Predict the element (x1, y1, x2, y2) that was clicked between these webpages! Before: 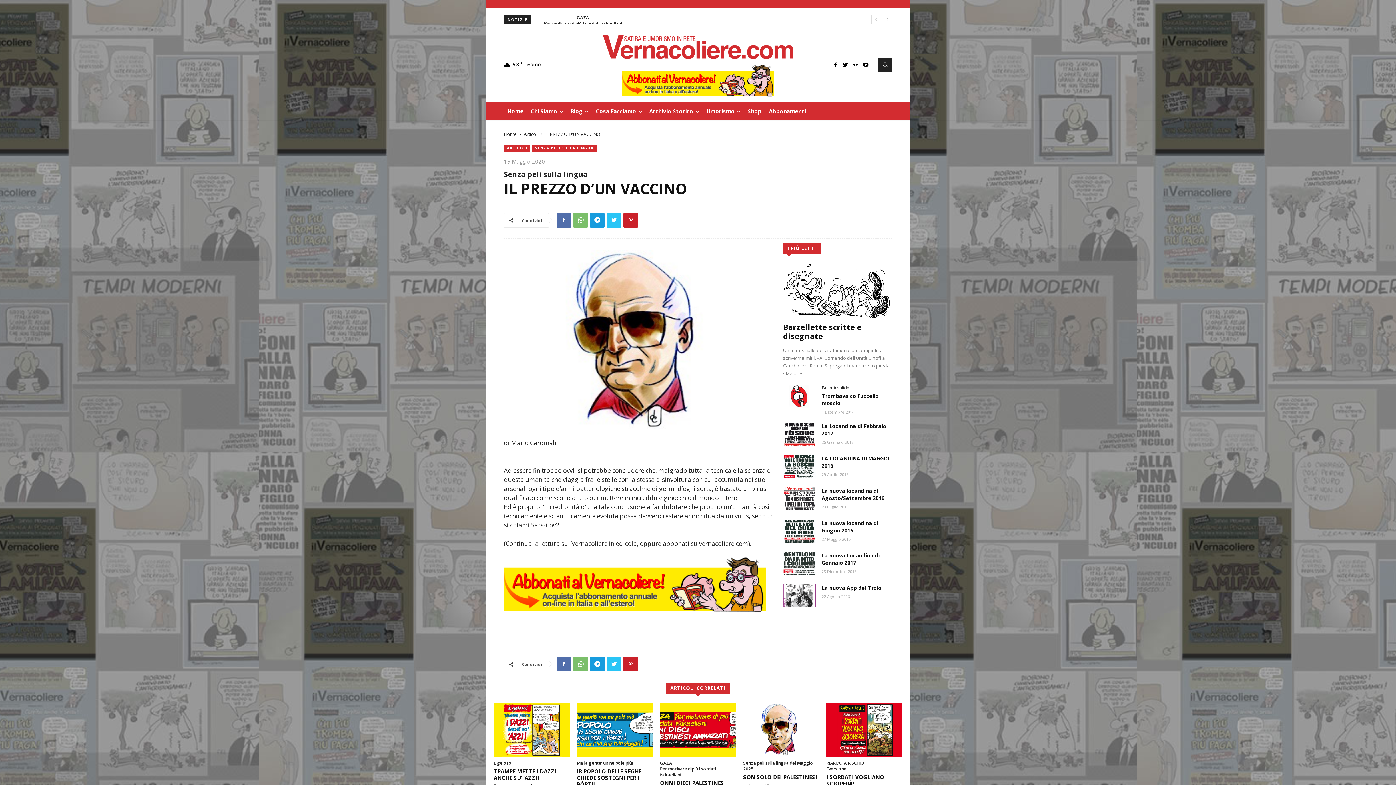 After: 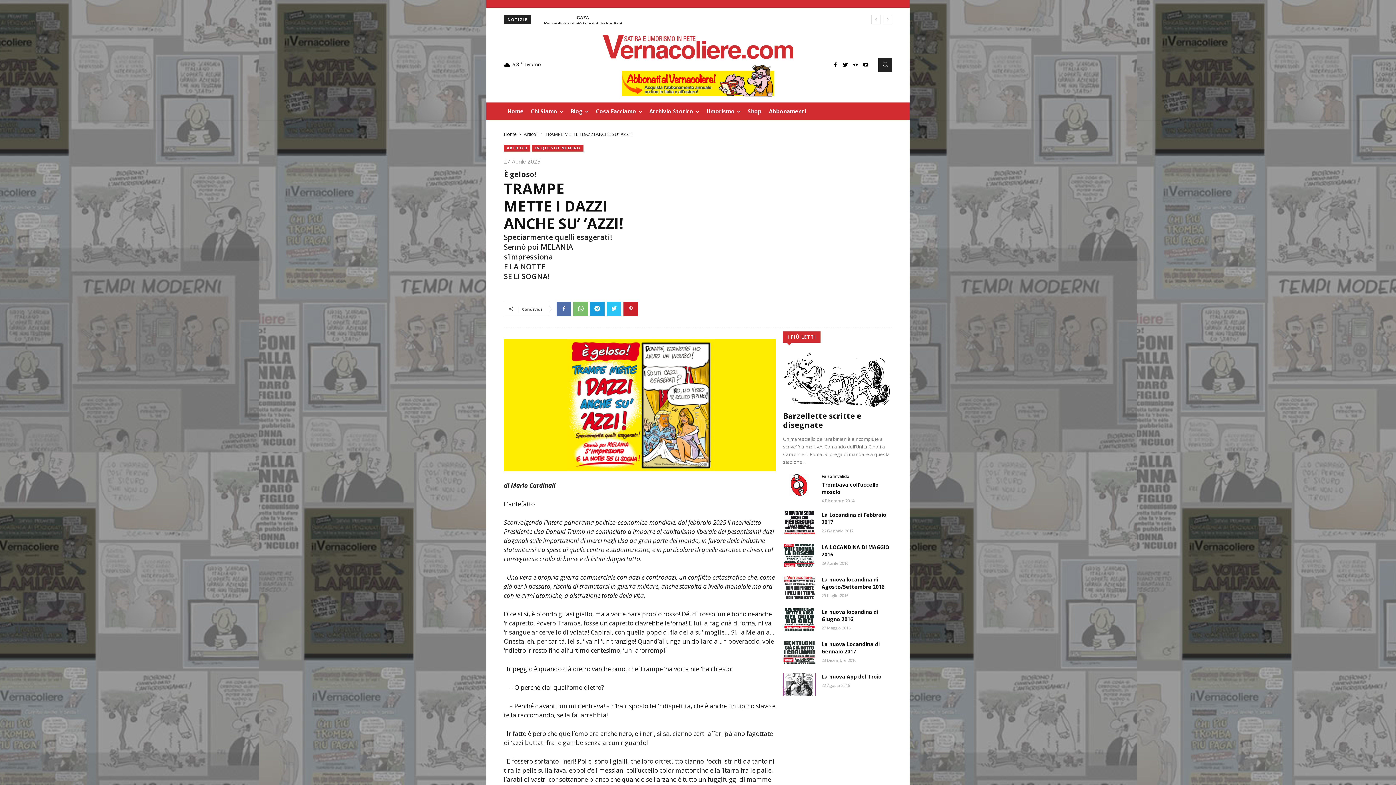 Action: label: TRAMPE METTE I DAZZI ANCHE SU’ ’AZZI! bbox: (493, 767, 556, 781)